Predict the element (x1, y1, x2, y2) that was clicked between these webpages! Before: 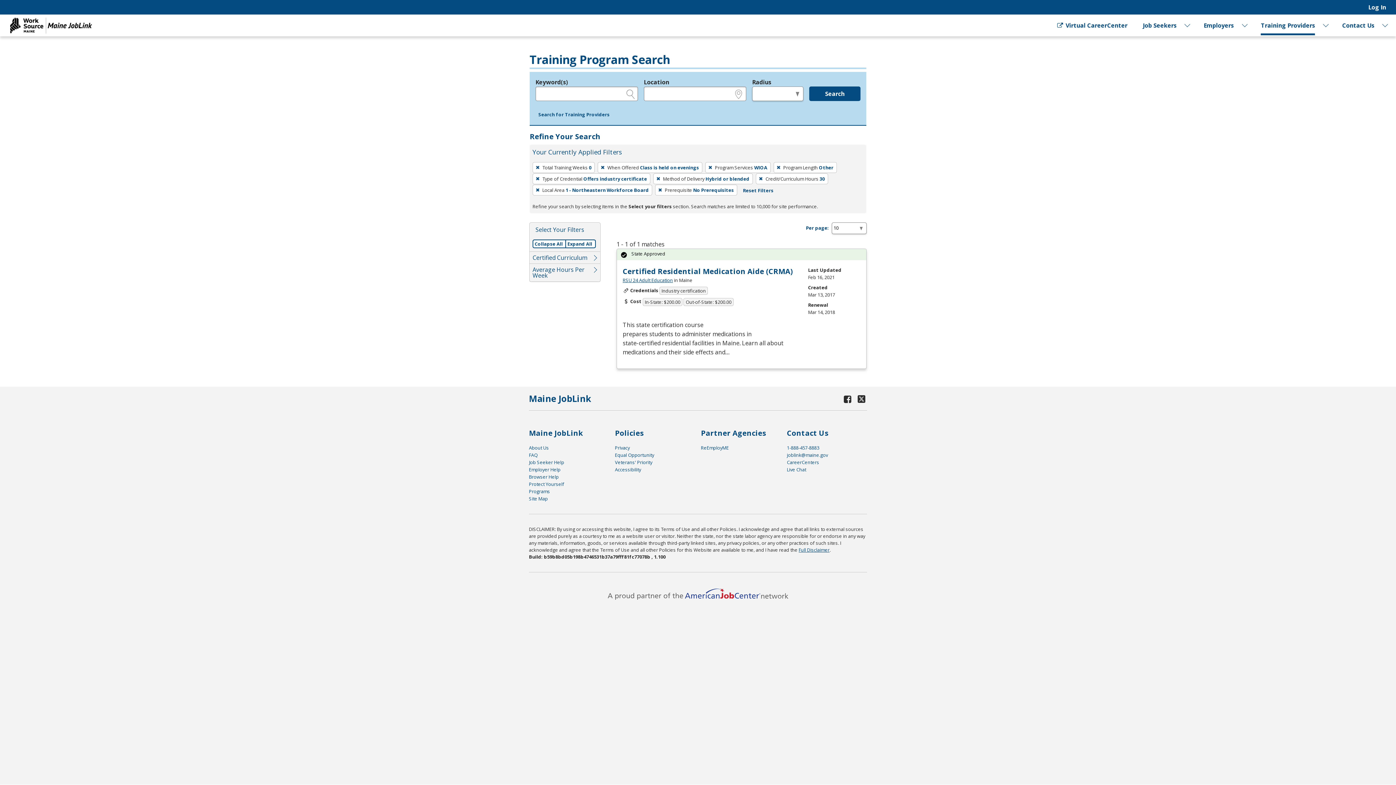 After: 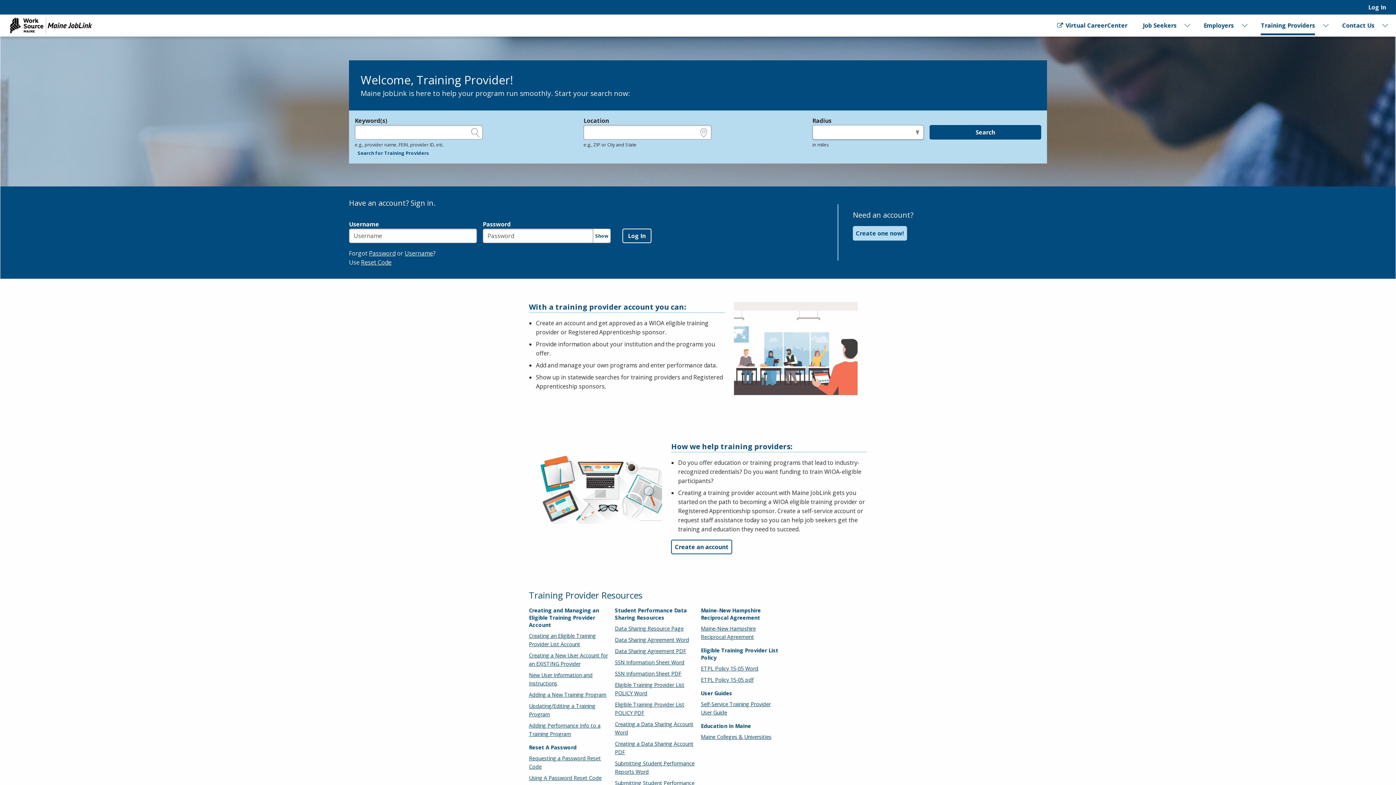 Action: bbox: (1261, 14, 1315, 36) label: Training Providers